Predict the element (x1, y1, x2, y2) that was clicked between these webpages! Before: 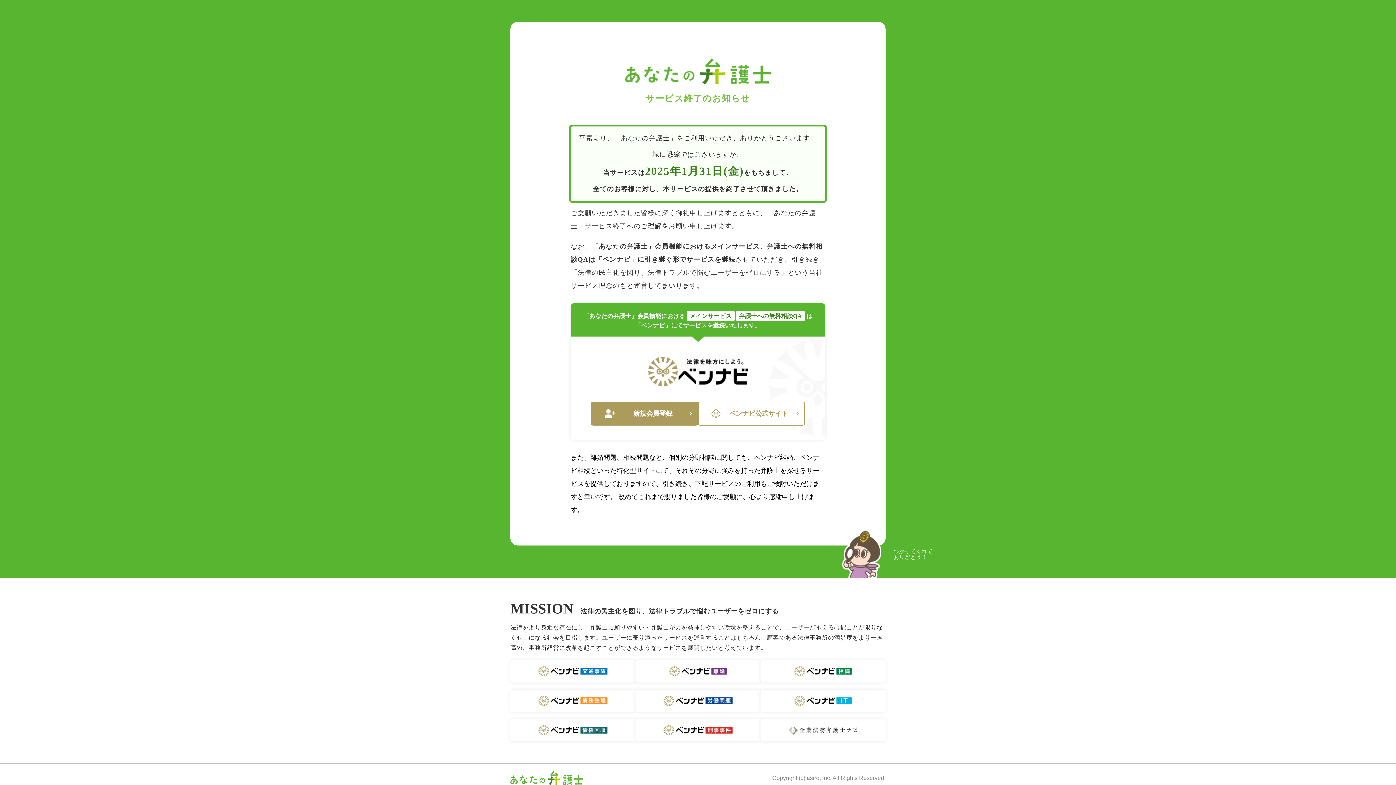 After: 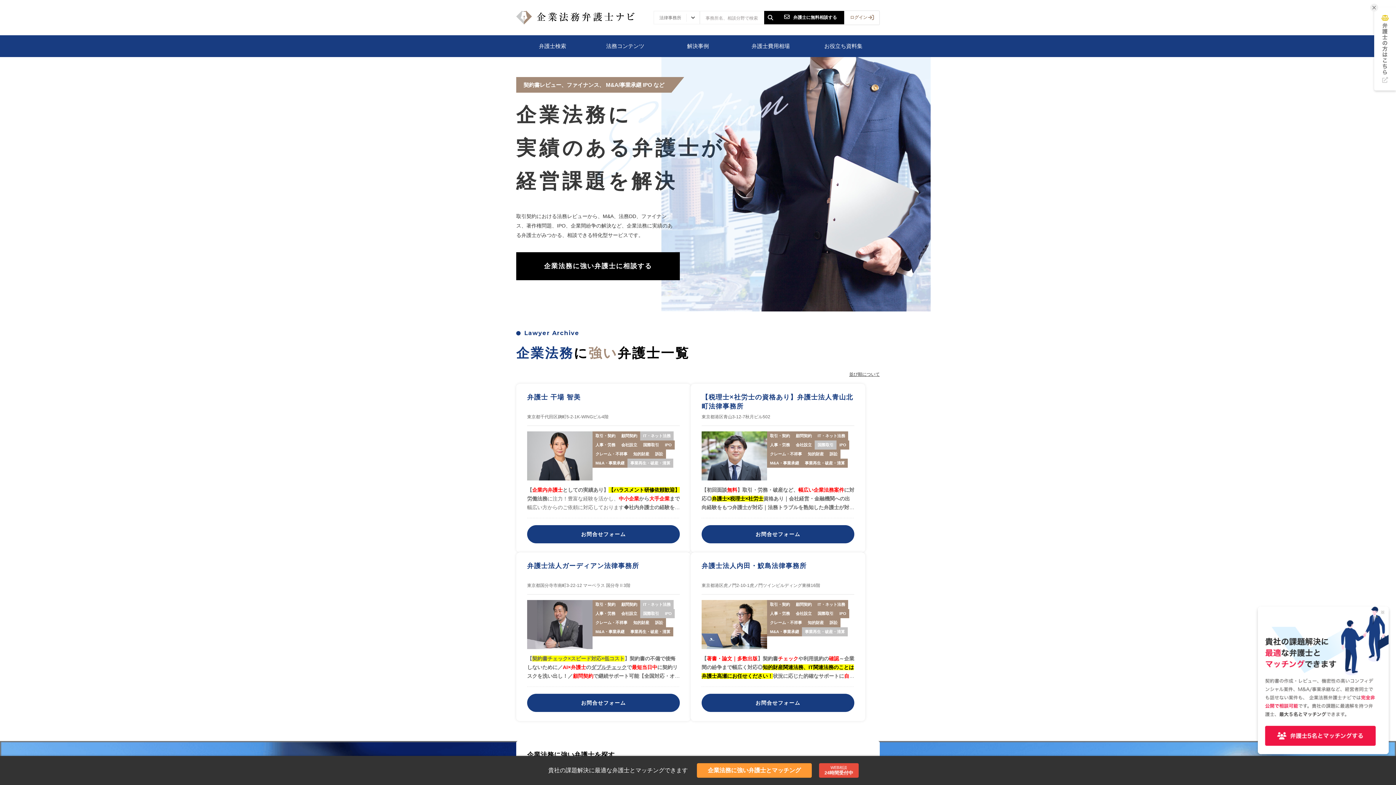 Action: label: 企業法務弁護士ナビ bbox: (760, 719, 885, 741)